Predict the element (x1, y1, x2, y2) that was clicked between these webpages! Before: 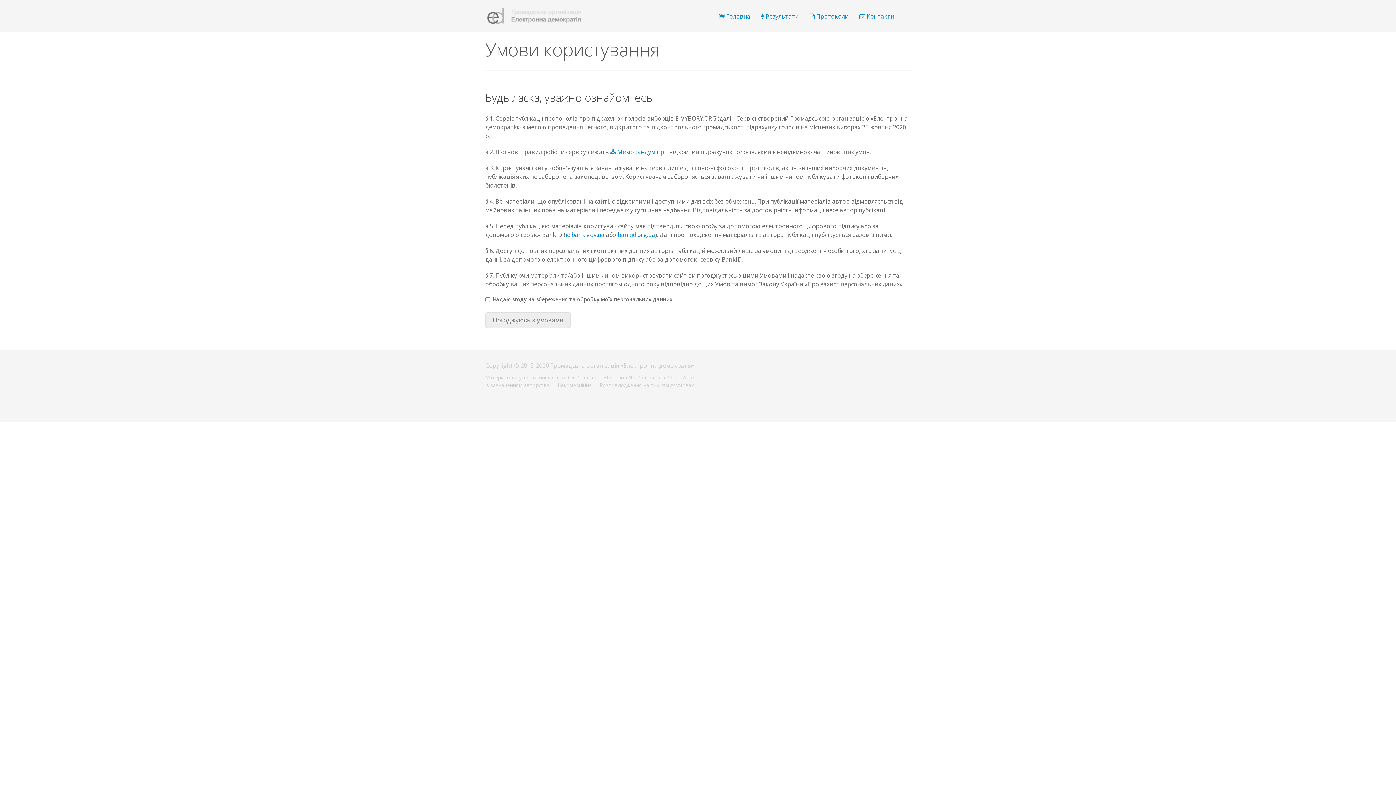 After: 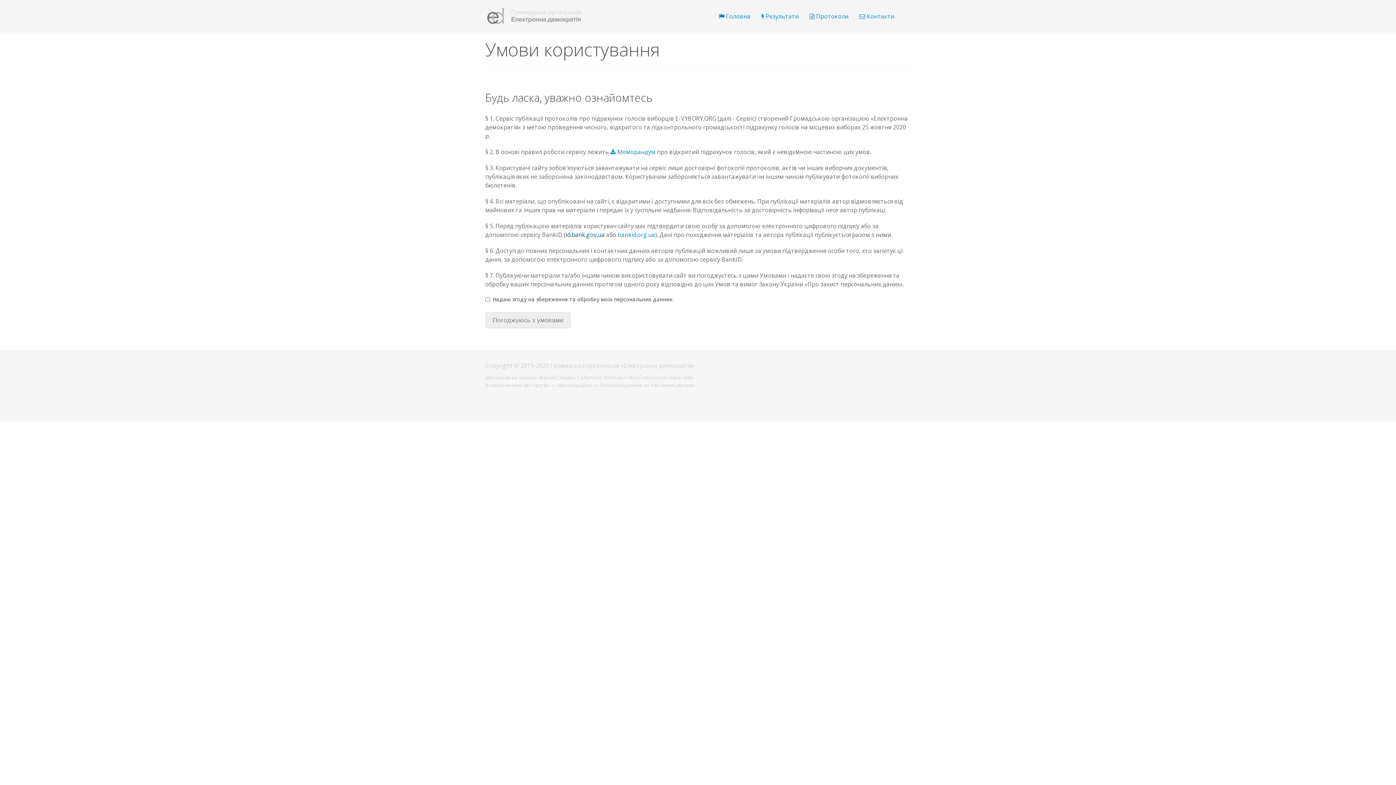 Action: label: id.bank.gov.ua bbox: (565, 231, 604, 239)